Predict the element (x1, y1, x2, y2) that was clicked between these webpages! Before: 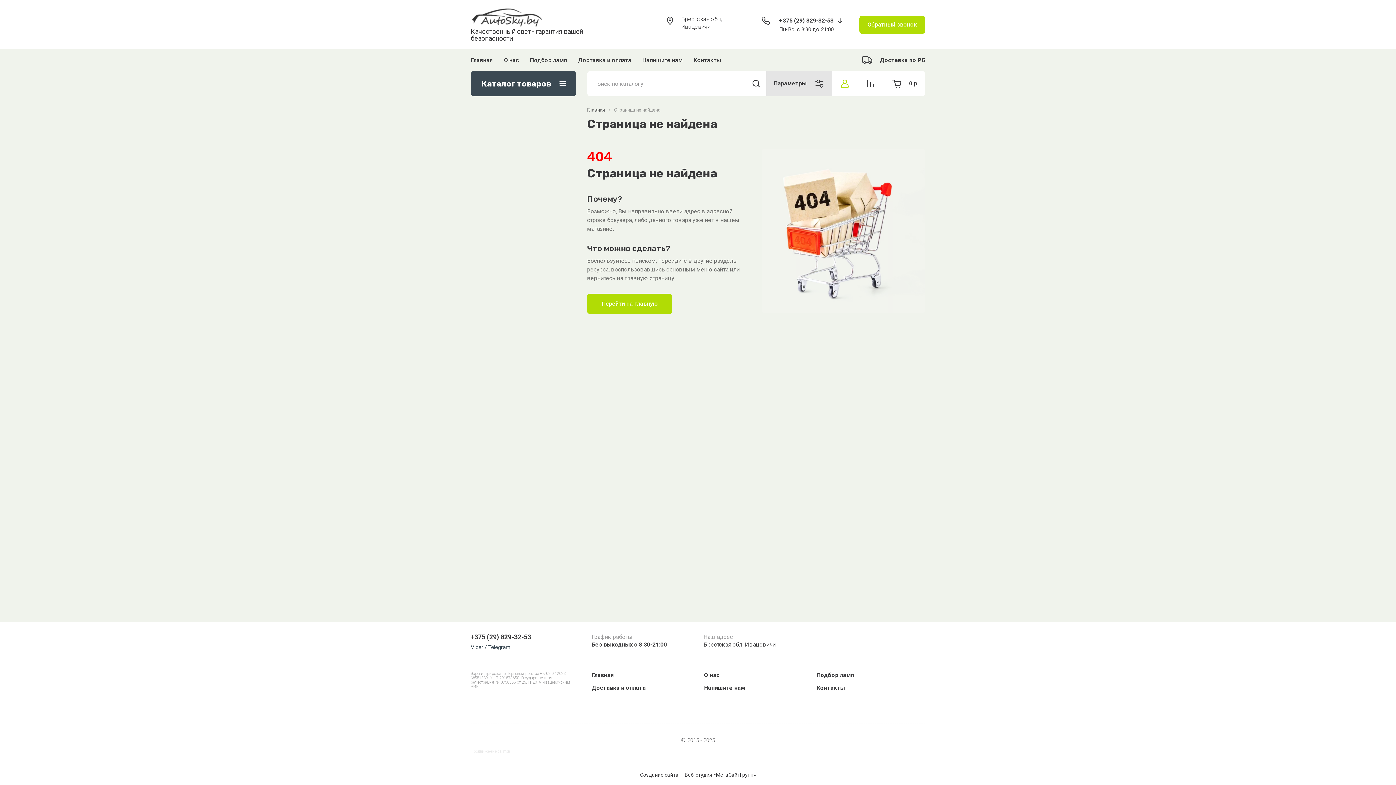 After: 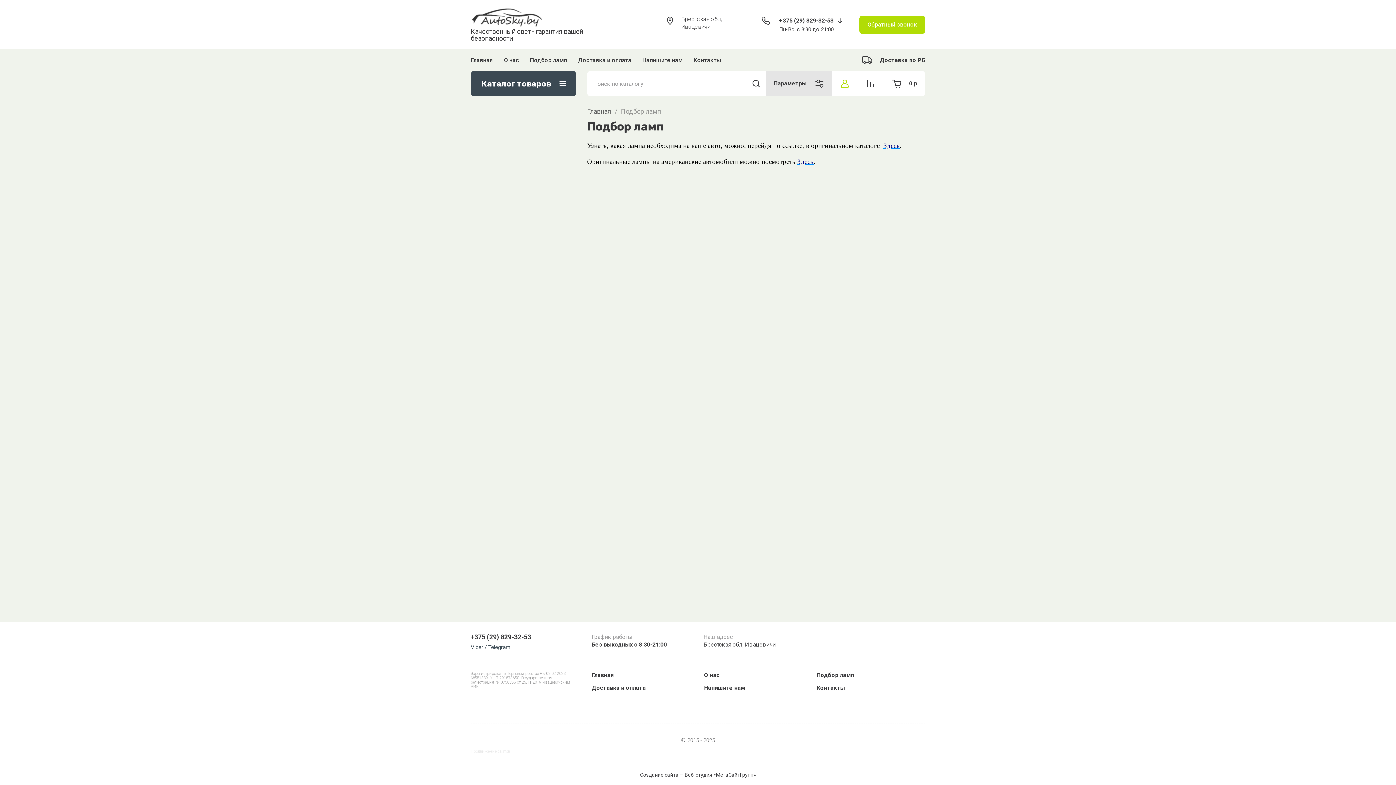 Action: bbox: (816, 672, 854, 678) label: Подбор ламп